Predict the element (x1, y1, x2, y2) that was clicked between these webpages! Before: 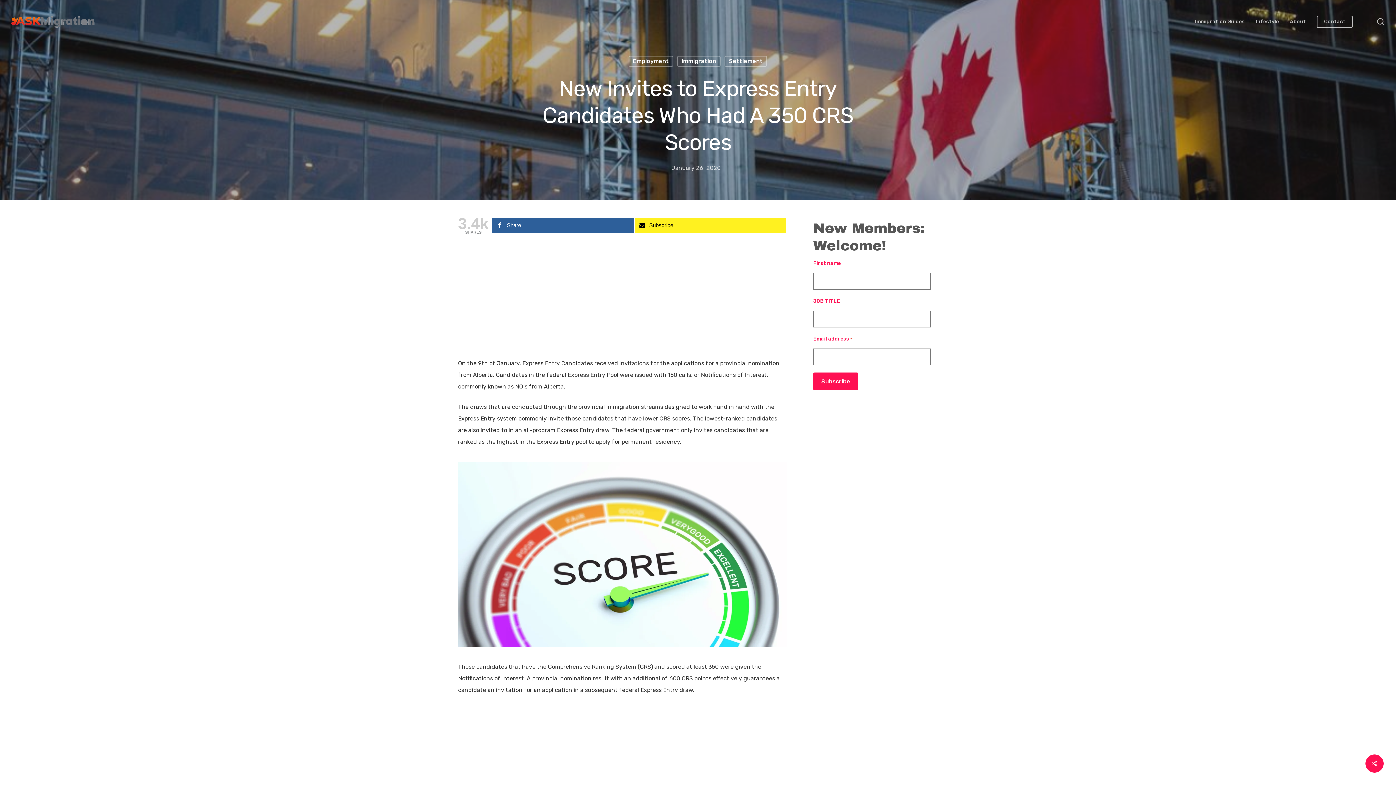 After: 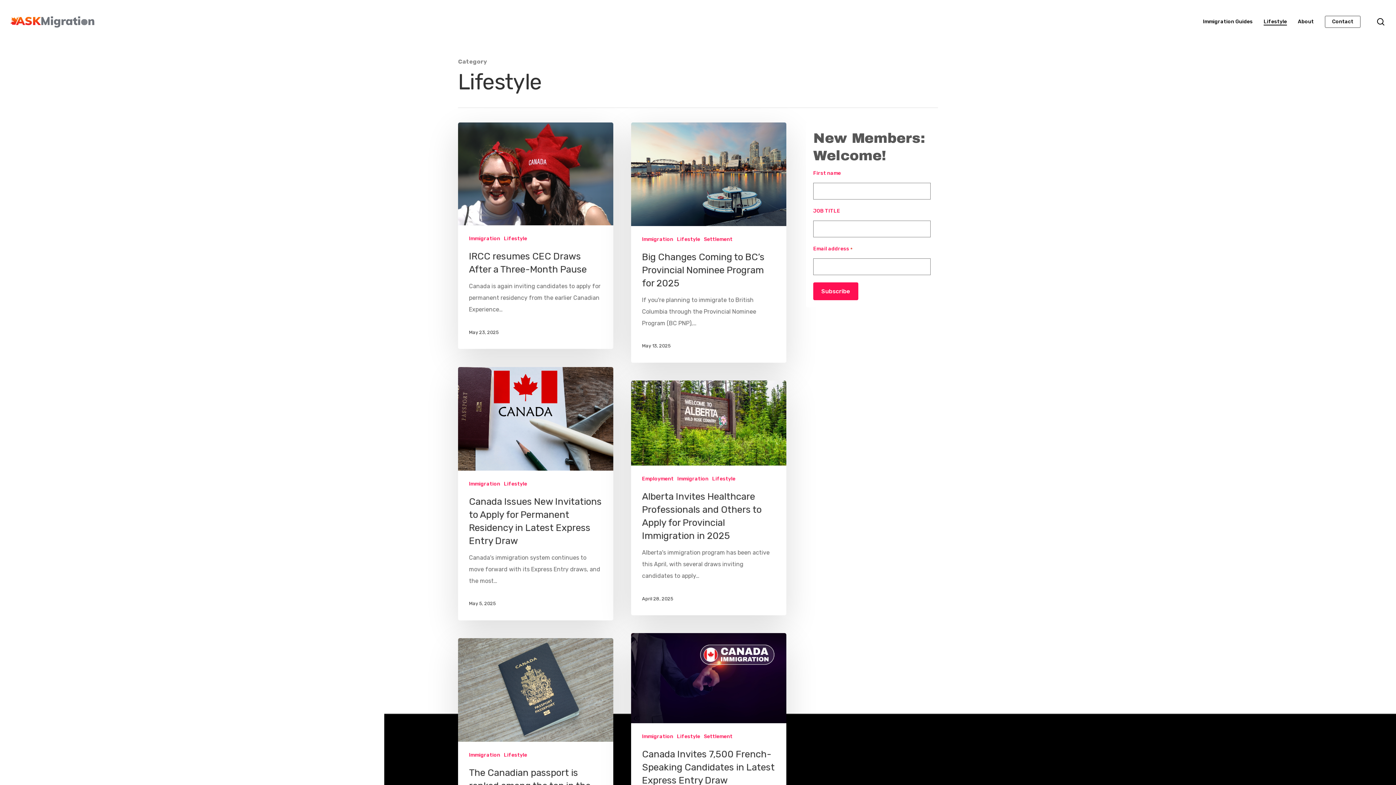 Action: label: Lifestyle bbox: (1256, 19, 1279, 24)